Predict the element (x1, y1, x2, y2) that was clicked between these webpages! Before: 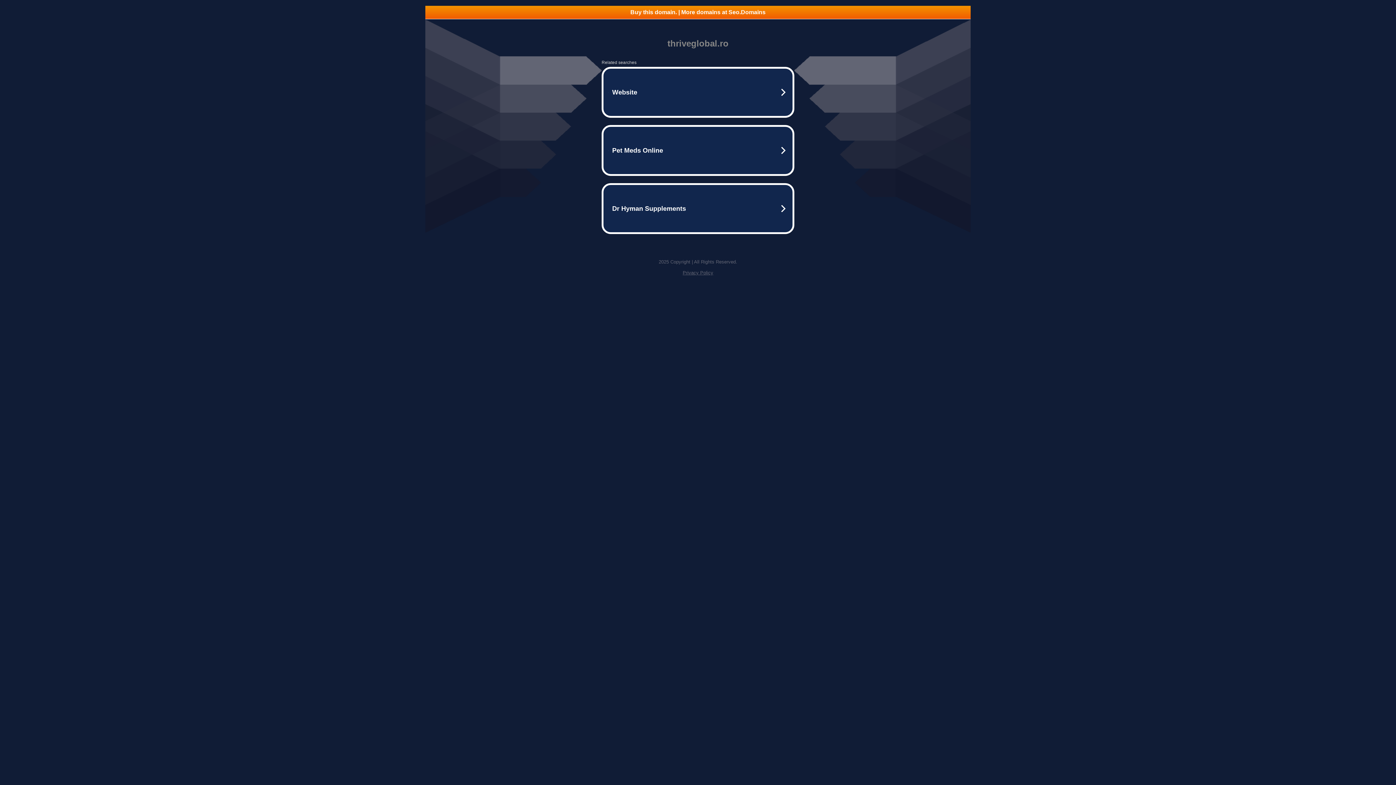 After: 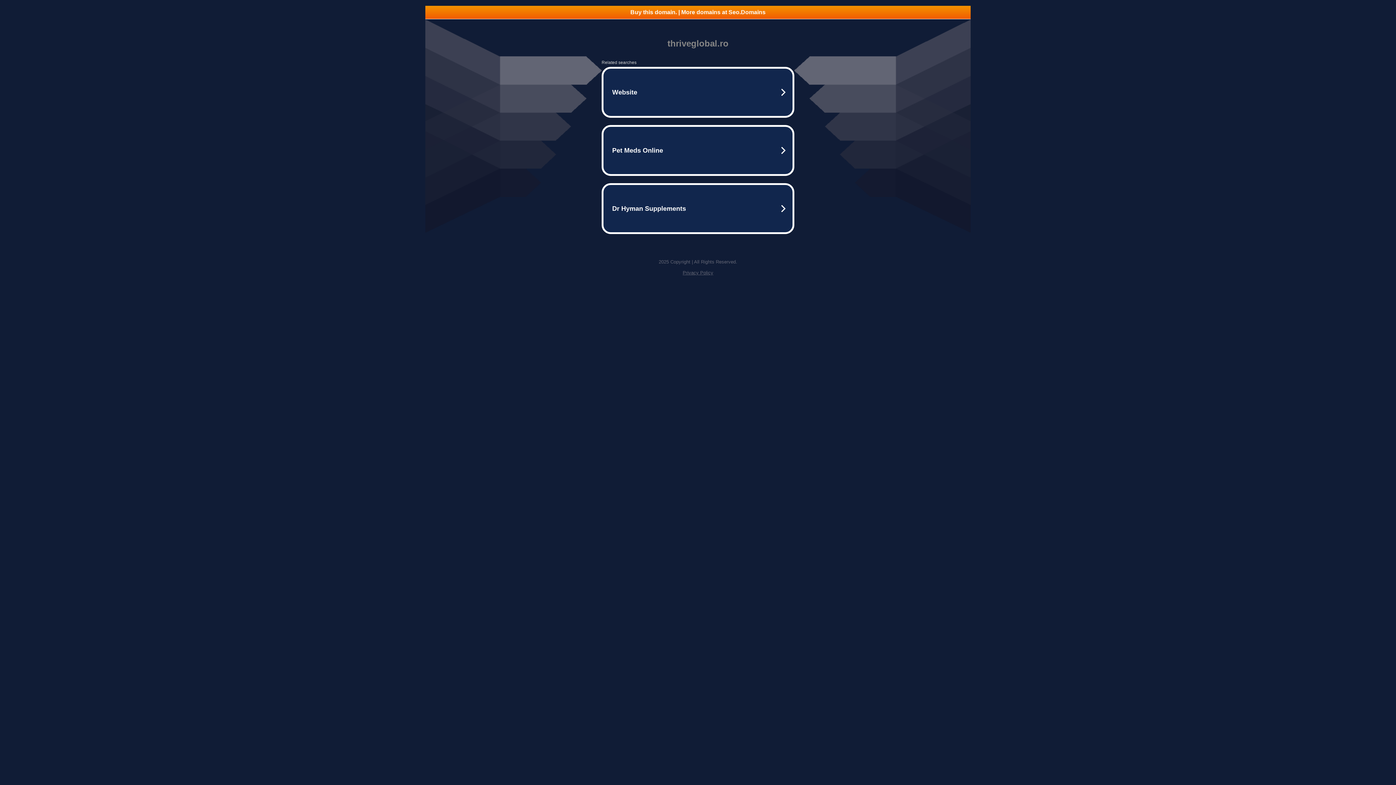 Action: bbox: (682, 270, 713, 275) label: Privacy Policy